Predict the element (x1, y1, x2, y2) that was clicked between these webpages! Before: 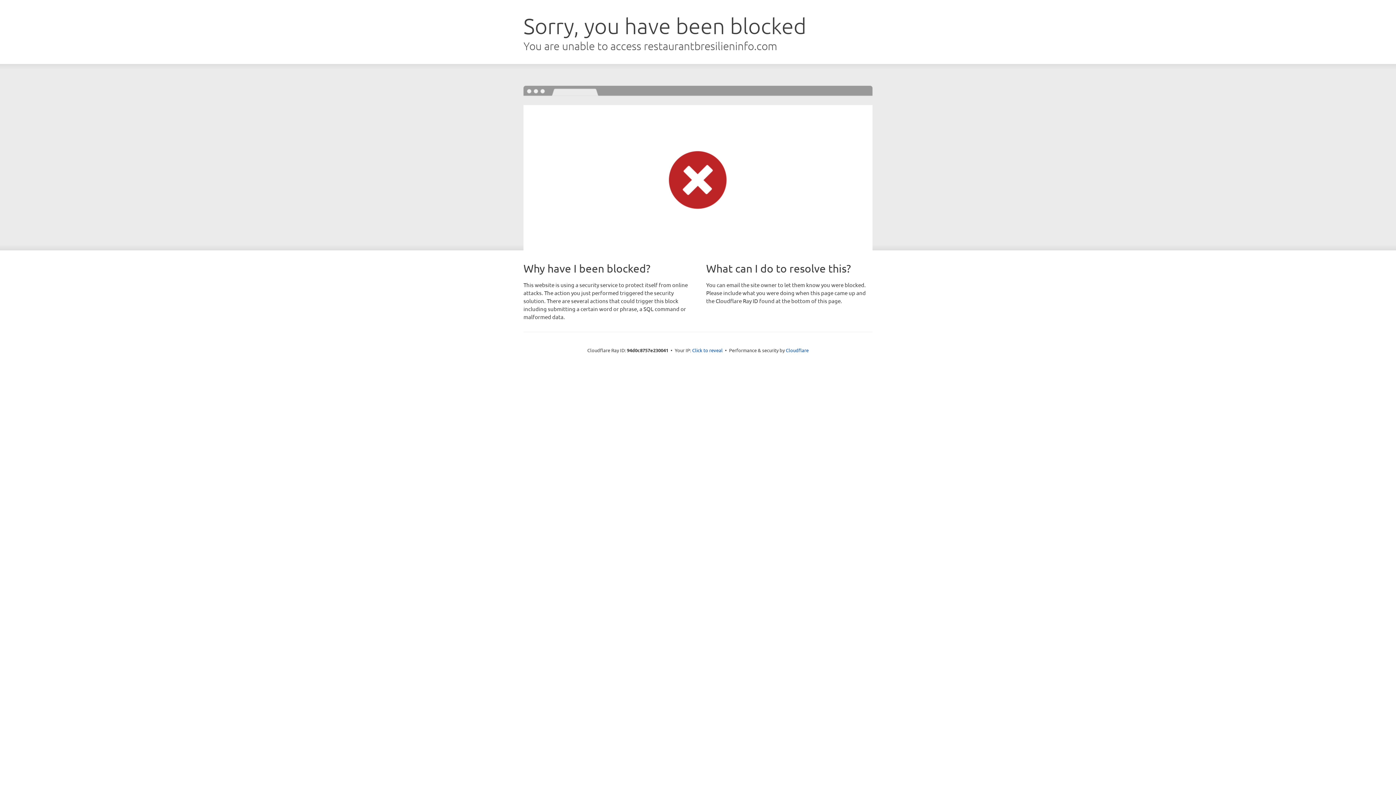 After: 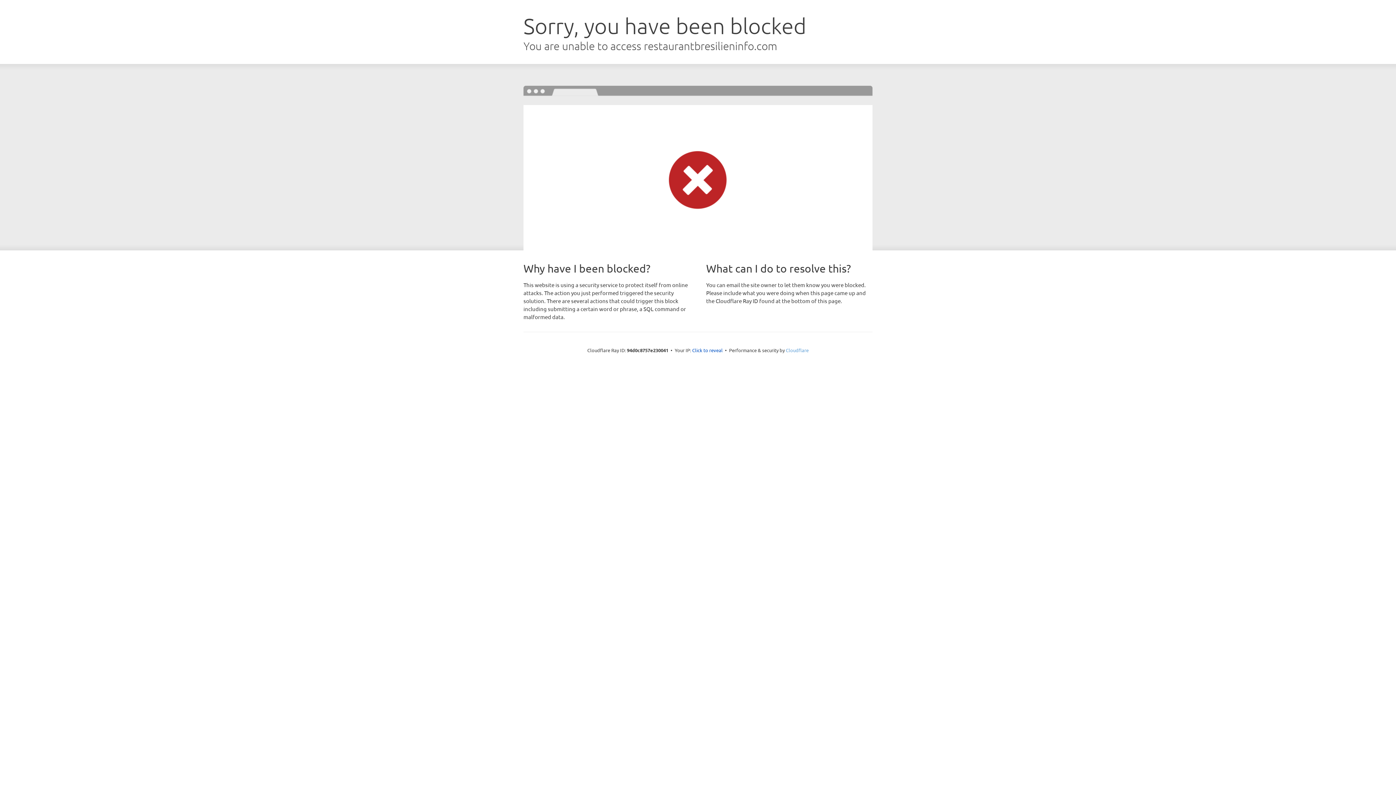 Action: label: Cloudflare bbox: (786, 347, 808, 353)